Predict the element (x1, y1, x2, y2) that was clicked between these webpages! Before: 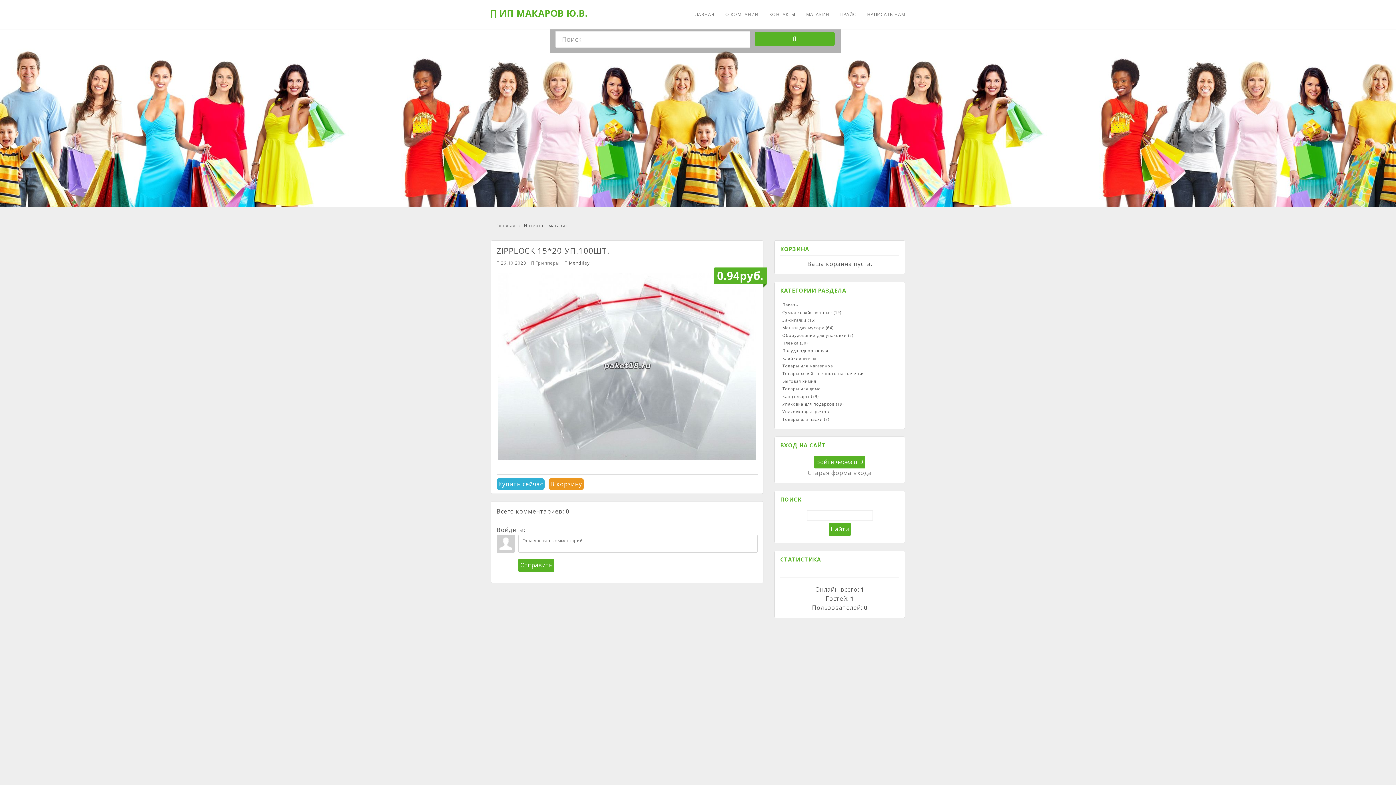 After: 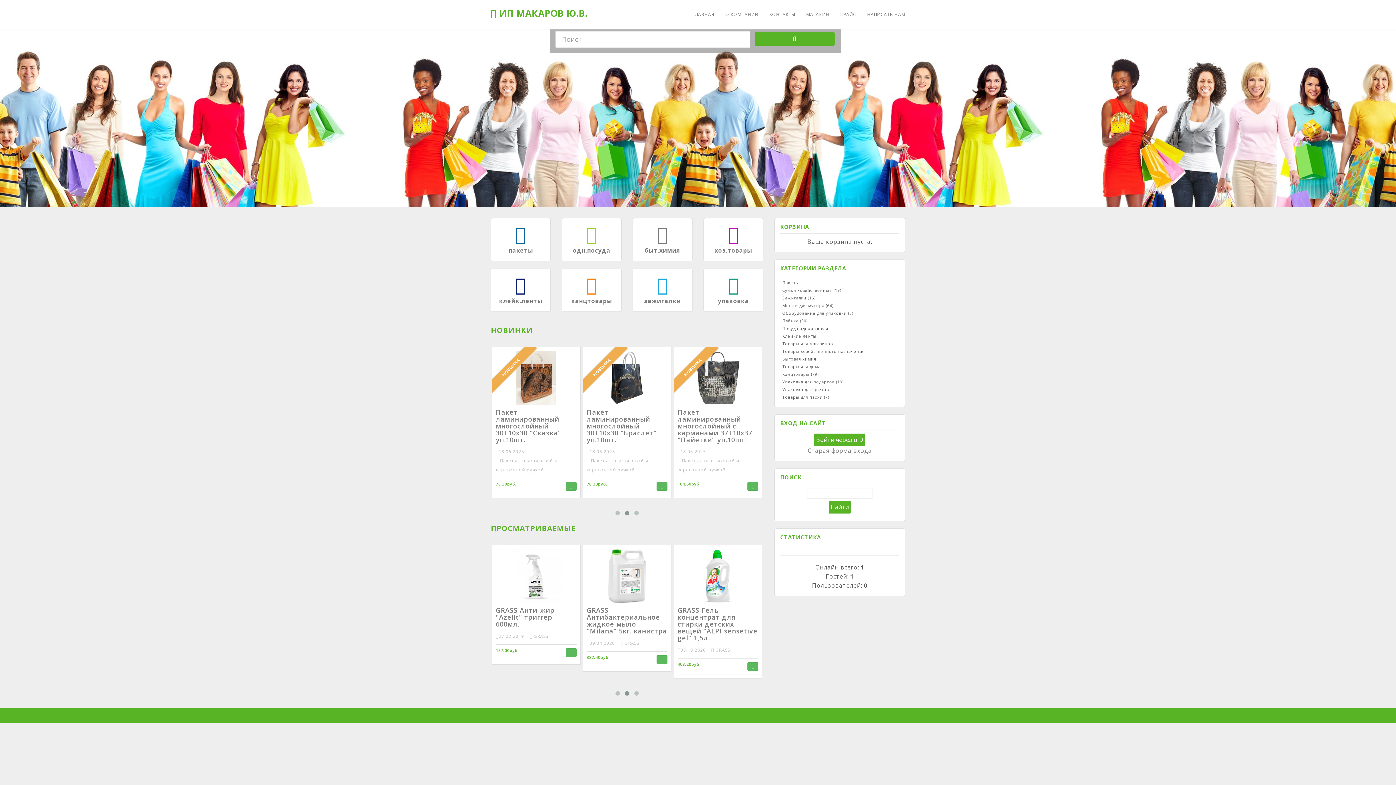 Action: bbox: (496, 222, 515, 228) label: Главная